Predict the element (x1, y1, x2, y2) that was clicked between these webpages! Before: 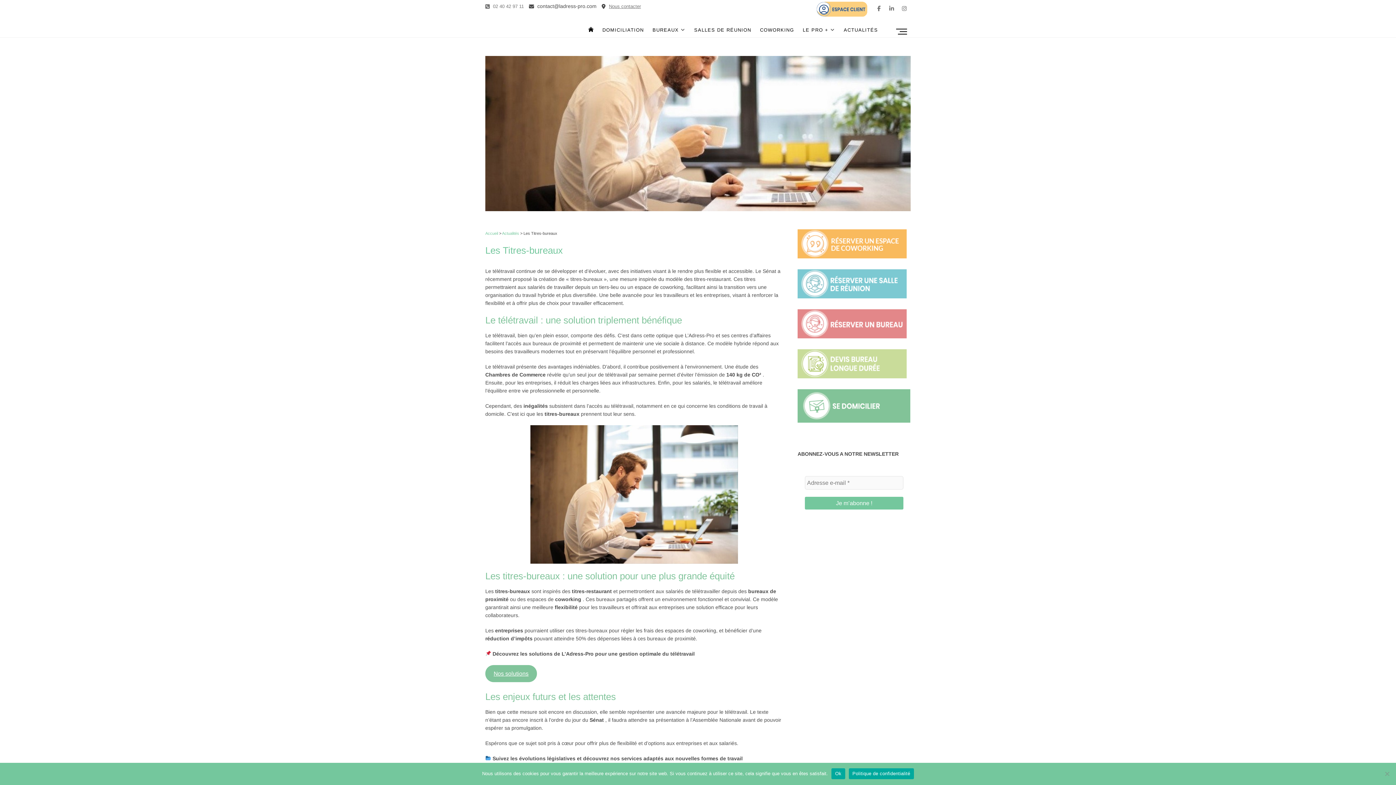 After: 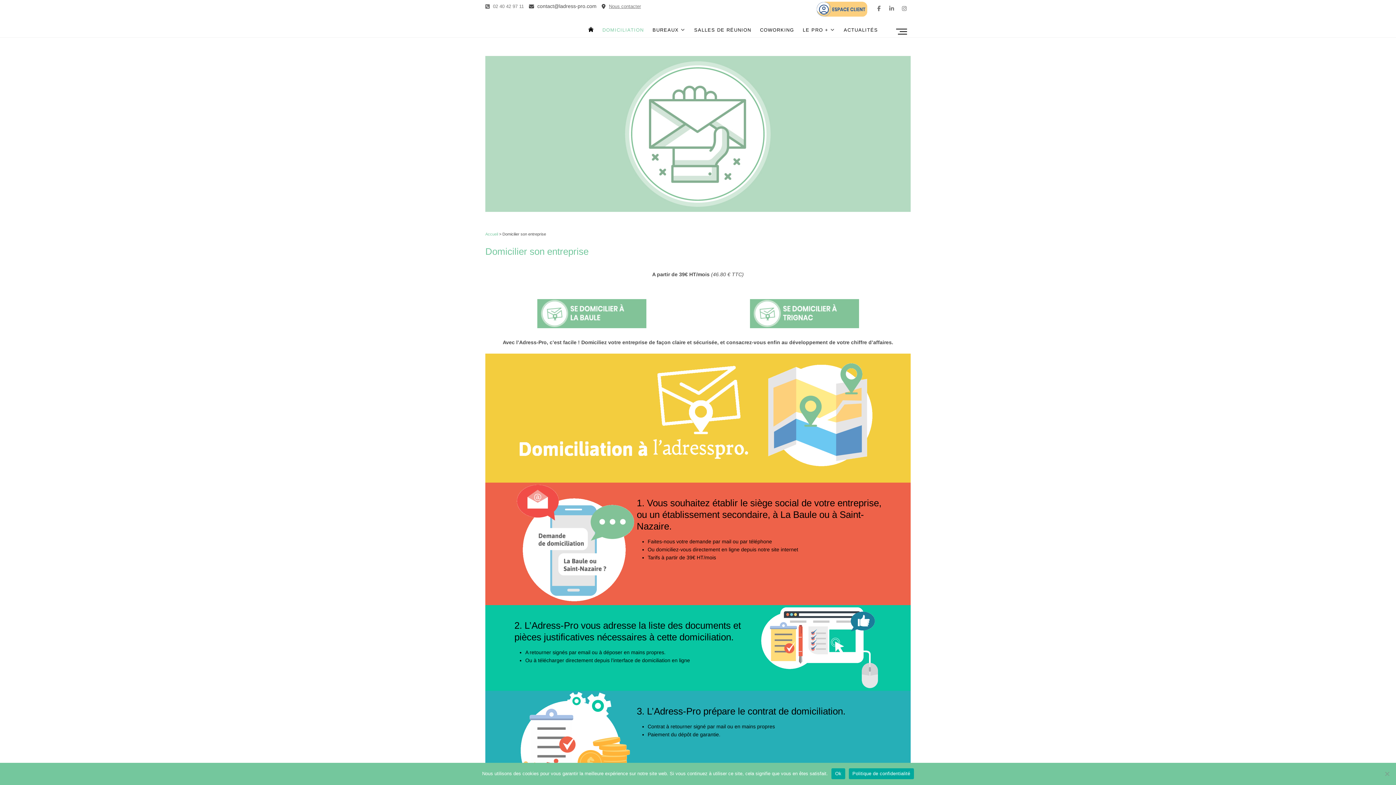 Action: label: DOMICILIATION bbox: (598, 22, 647, 37)